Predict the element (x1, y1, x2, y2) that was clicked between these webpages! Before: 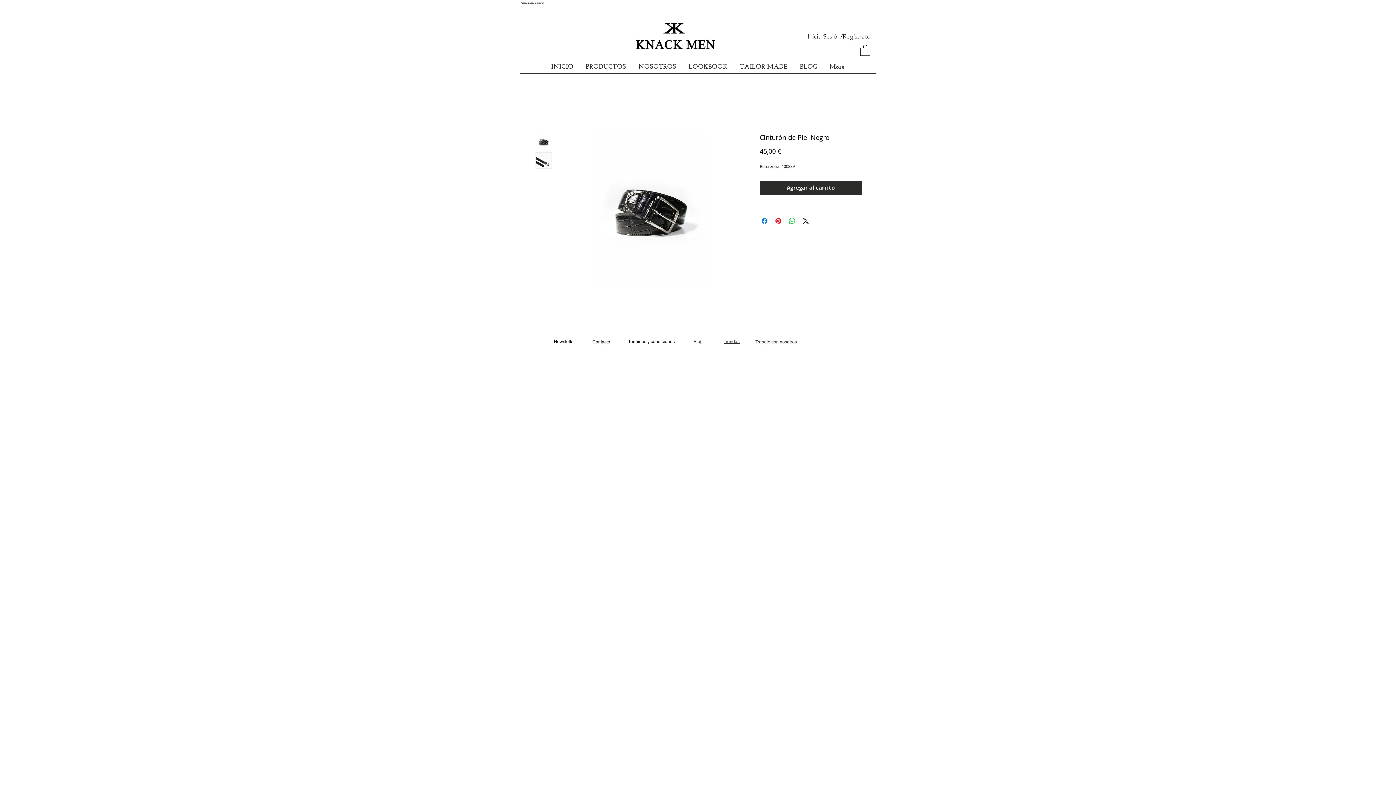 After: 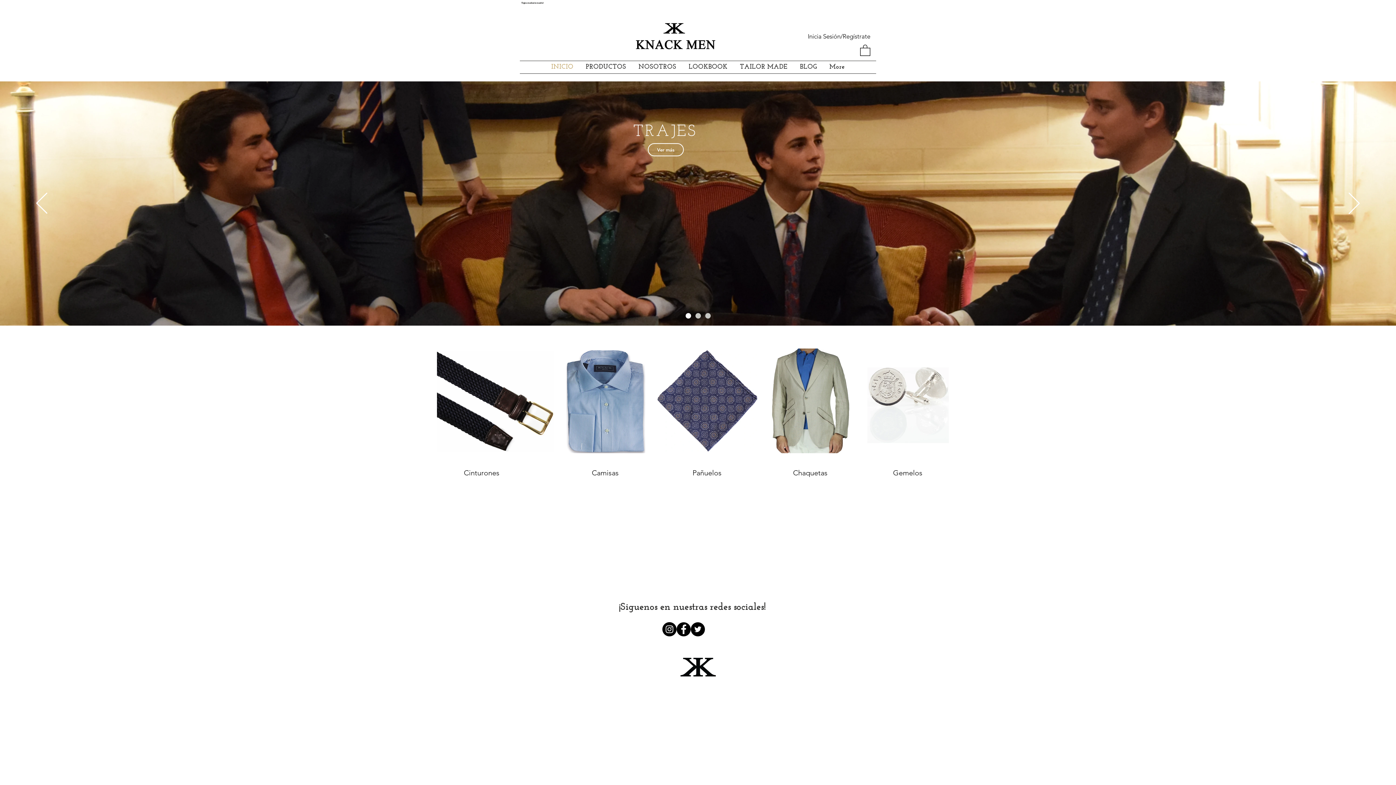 Action: bbox: (631, 14, 719, 58)